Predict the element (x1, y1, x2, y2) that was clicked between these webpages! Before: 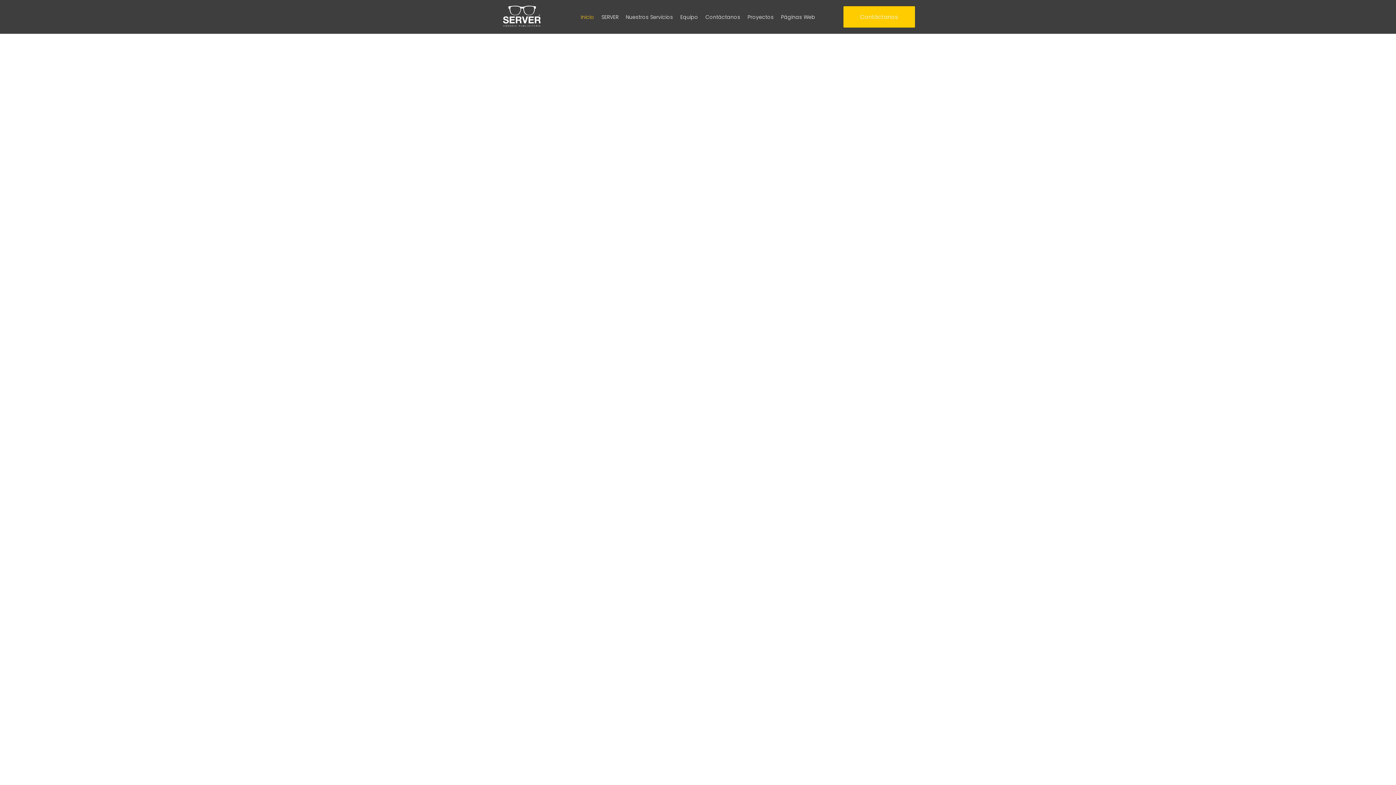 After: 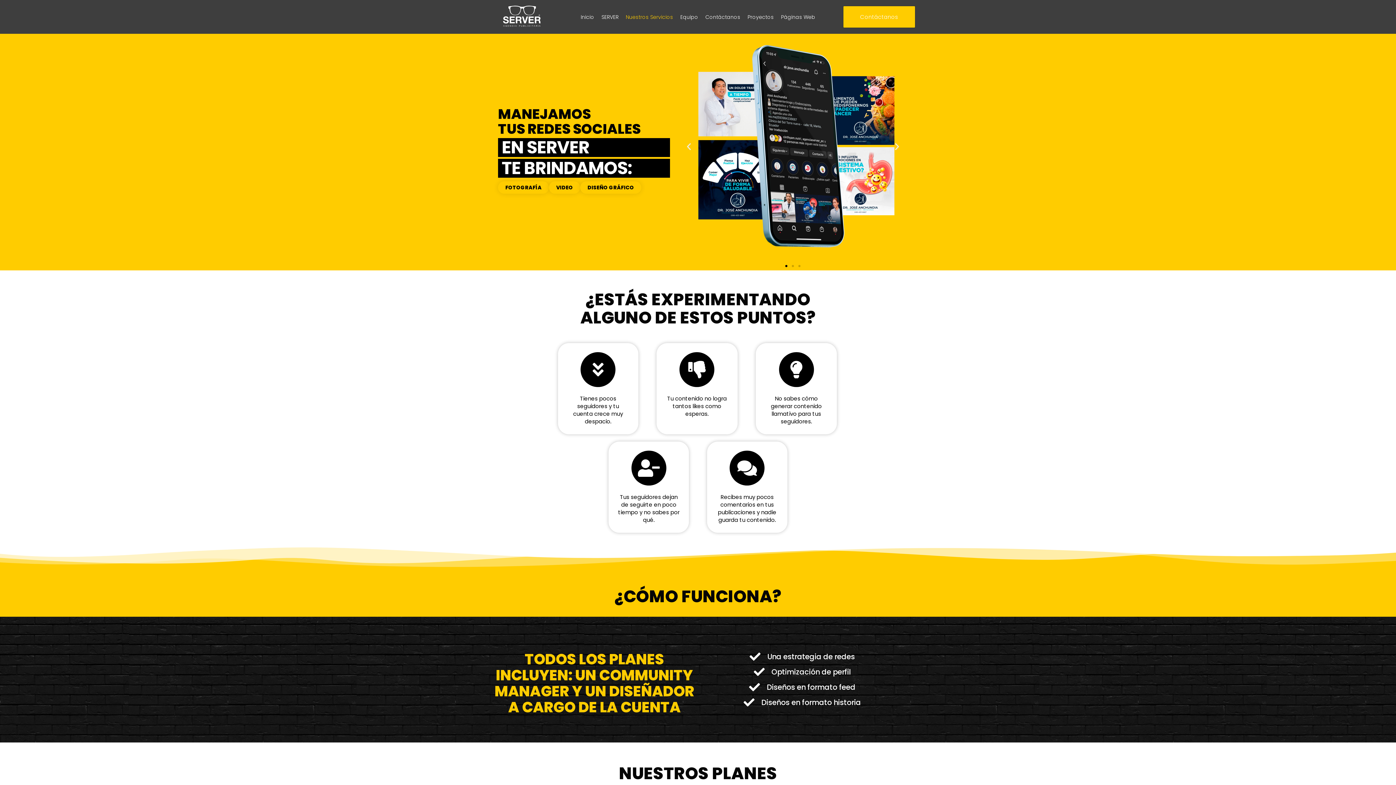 Action: label: Nuestros Servicios bbox: (622, 8, 676, 25)